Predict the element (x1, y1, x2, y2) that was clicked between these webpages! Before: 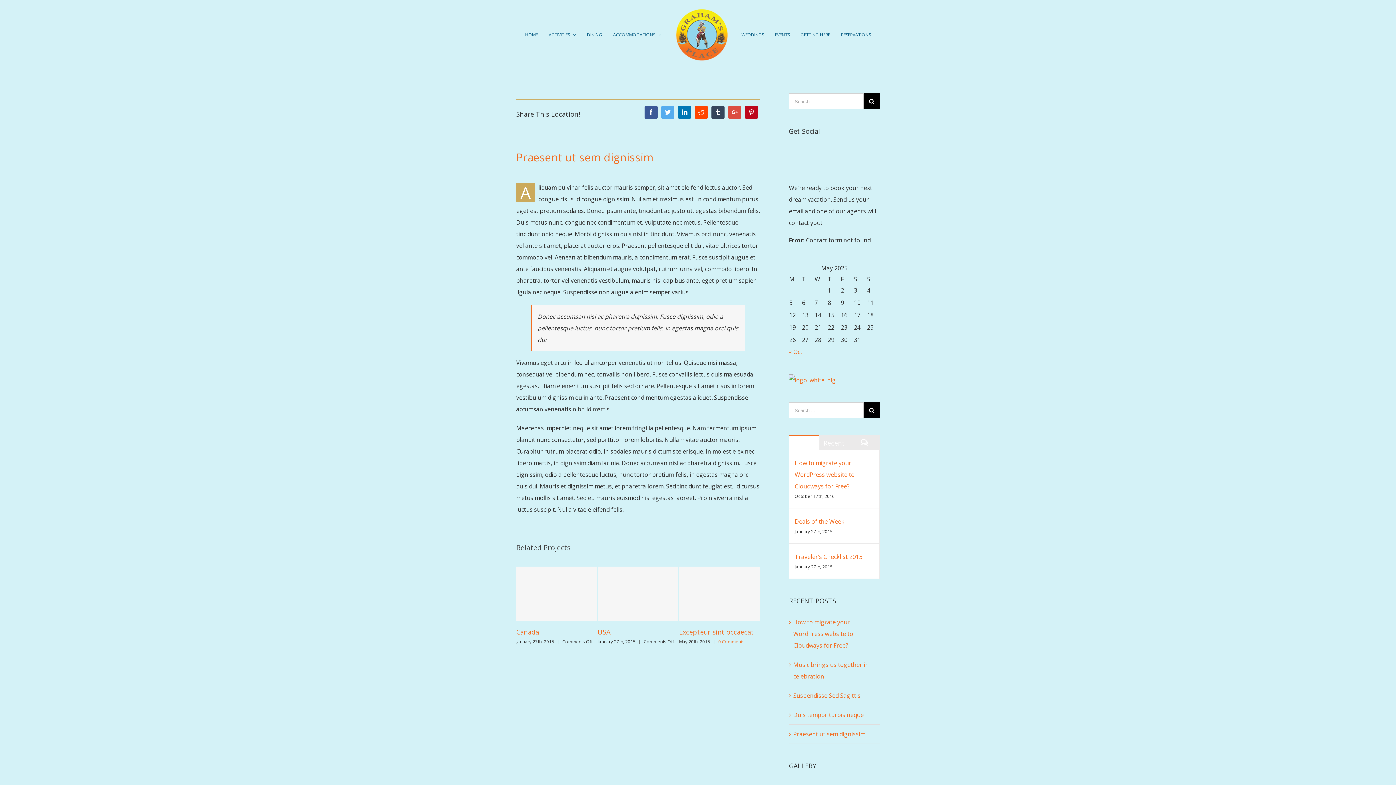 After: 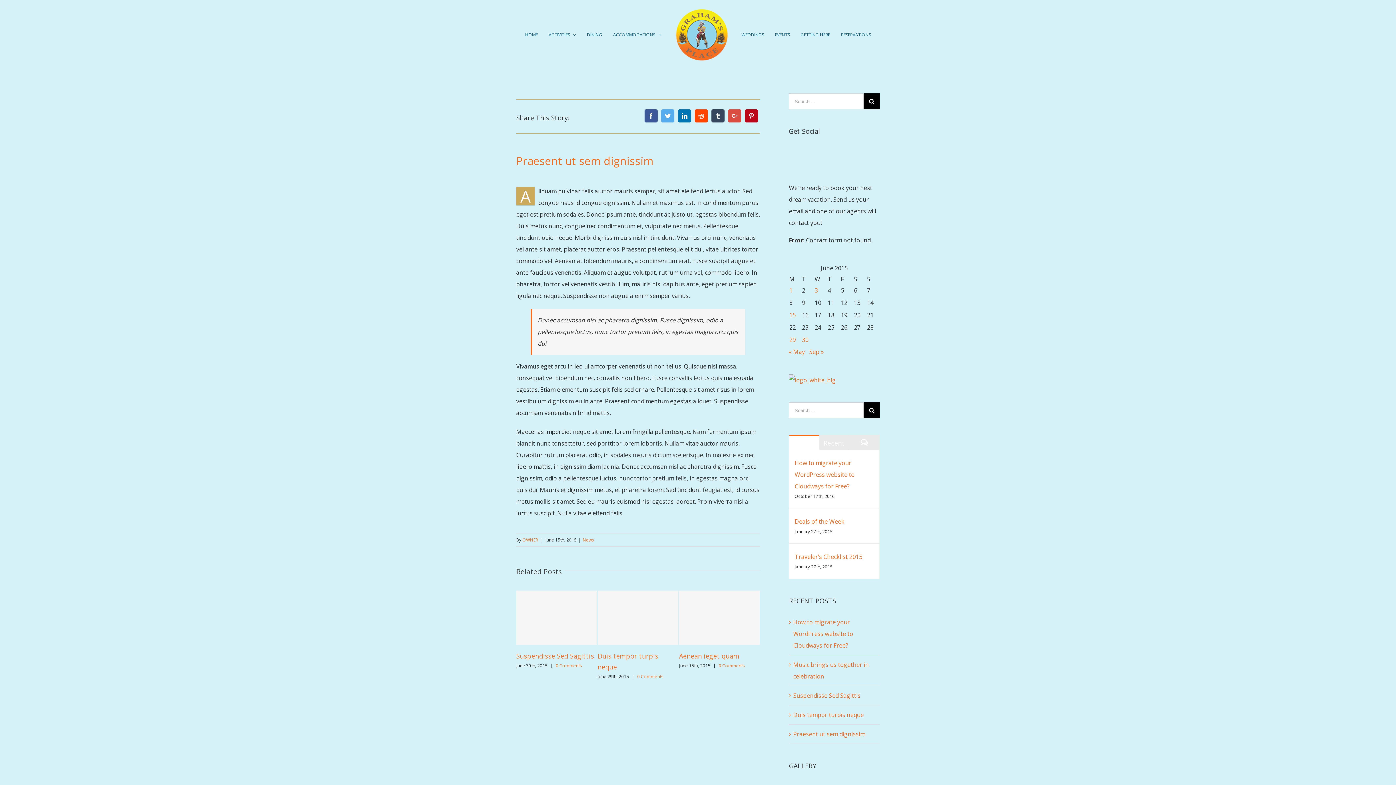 Action: label: Praesent ut sem dignissim bbox: (793, 730, 865, 738)